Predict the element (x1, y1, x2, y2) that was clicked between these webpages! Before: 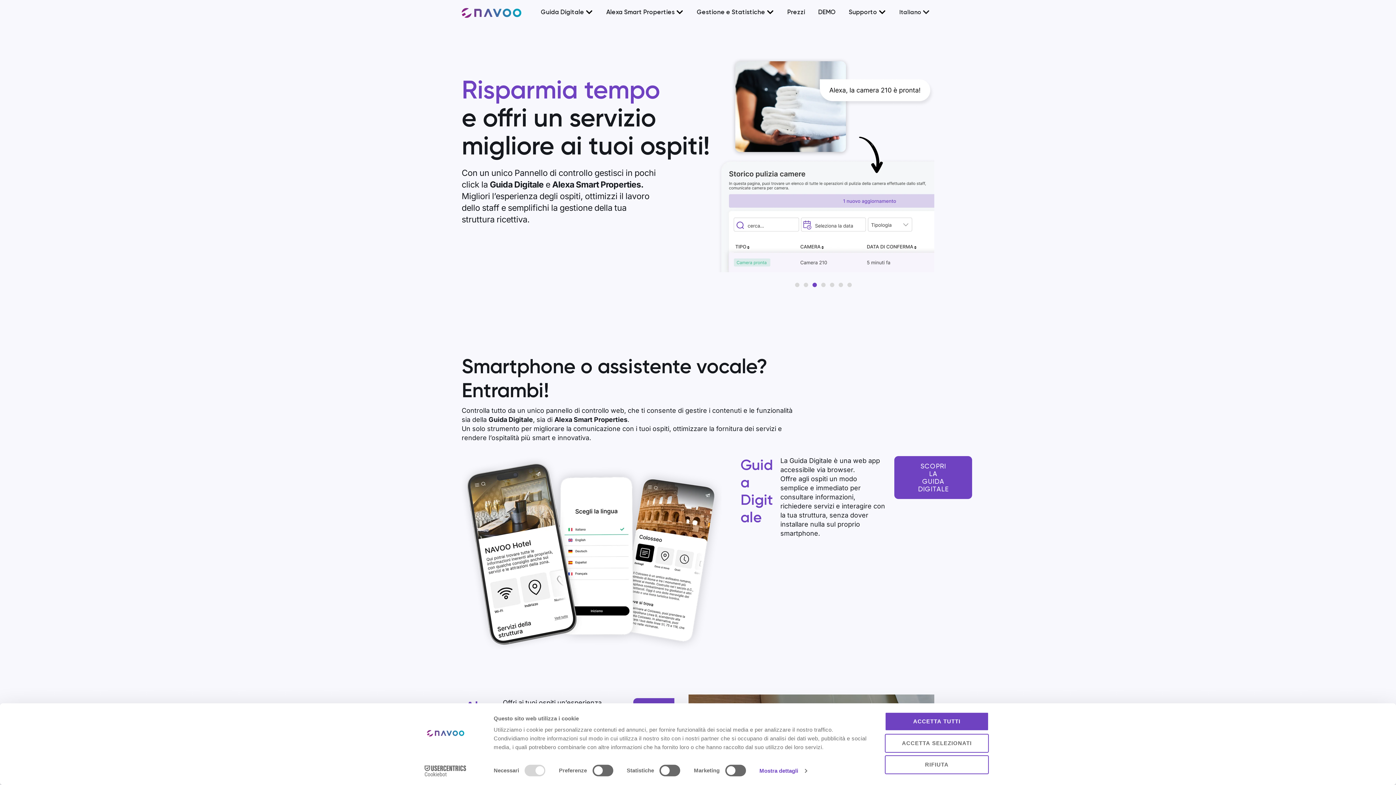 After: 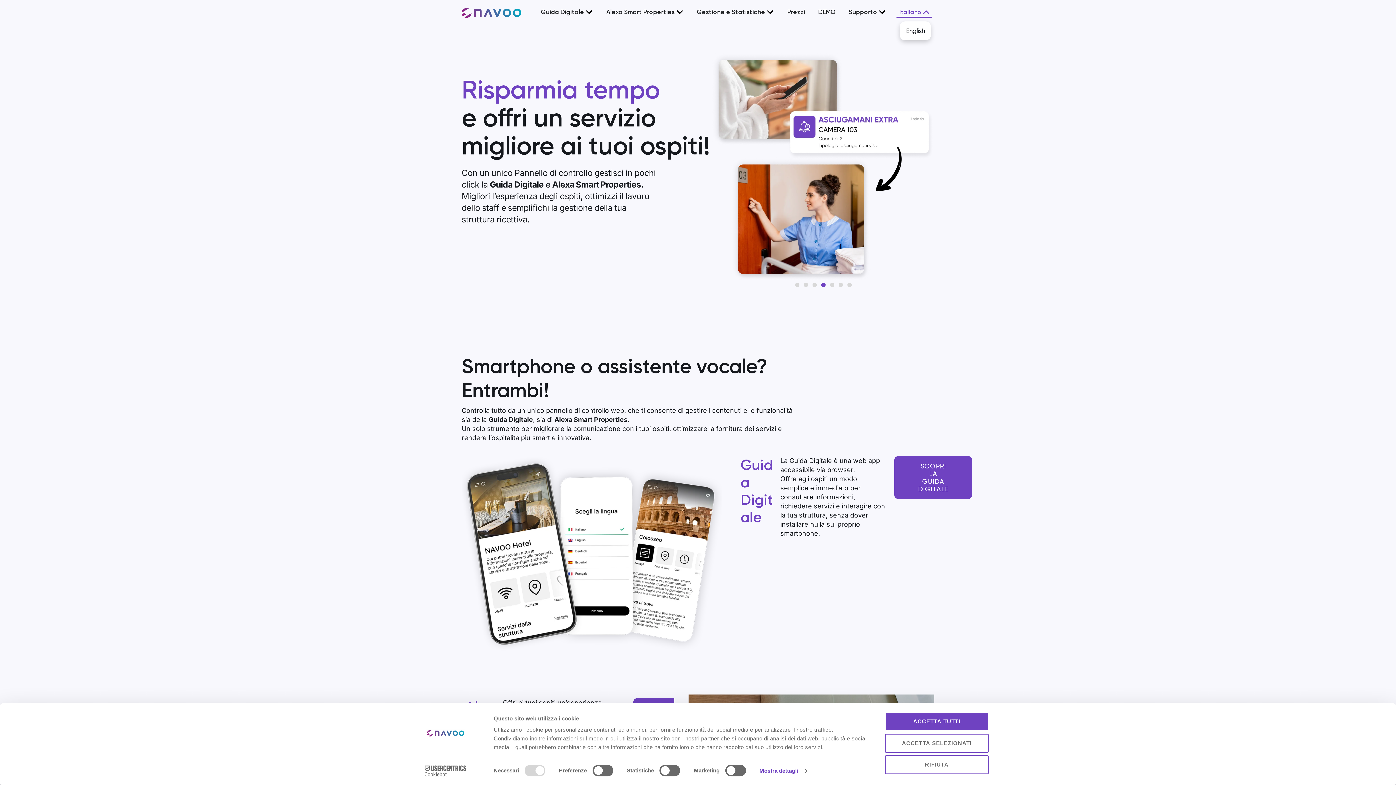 Action: label: OPEN ITALIANO bbox: (923, 7, 929, 16)